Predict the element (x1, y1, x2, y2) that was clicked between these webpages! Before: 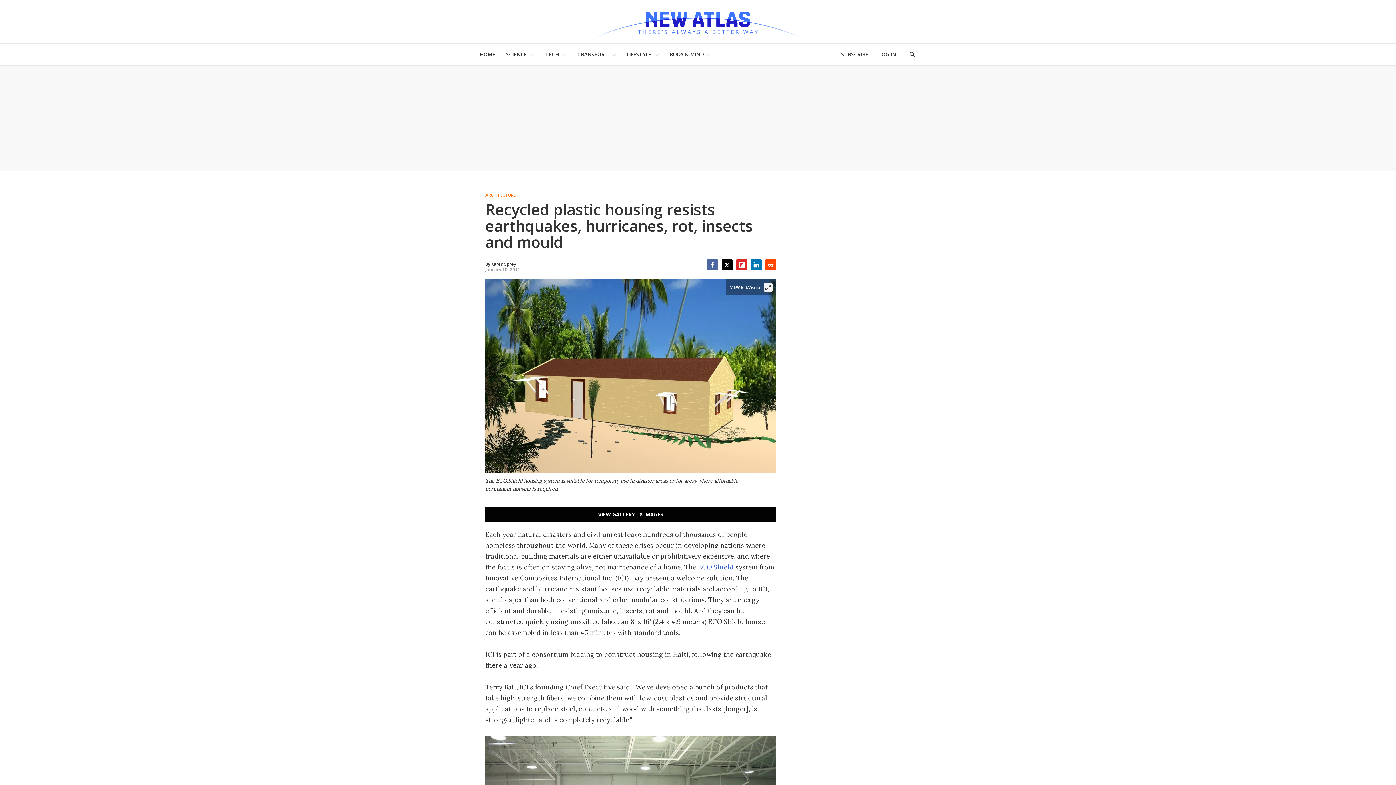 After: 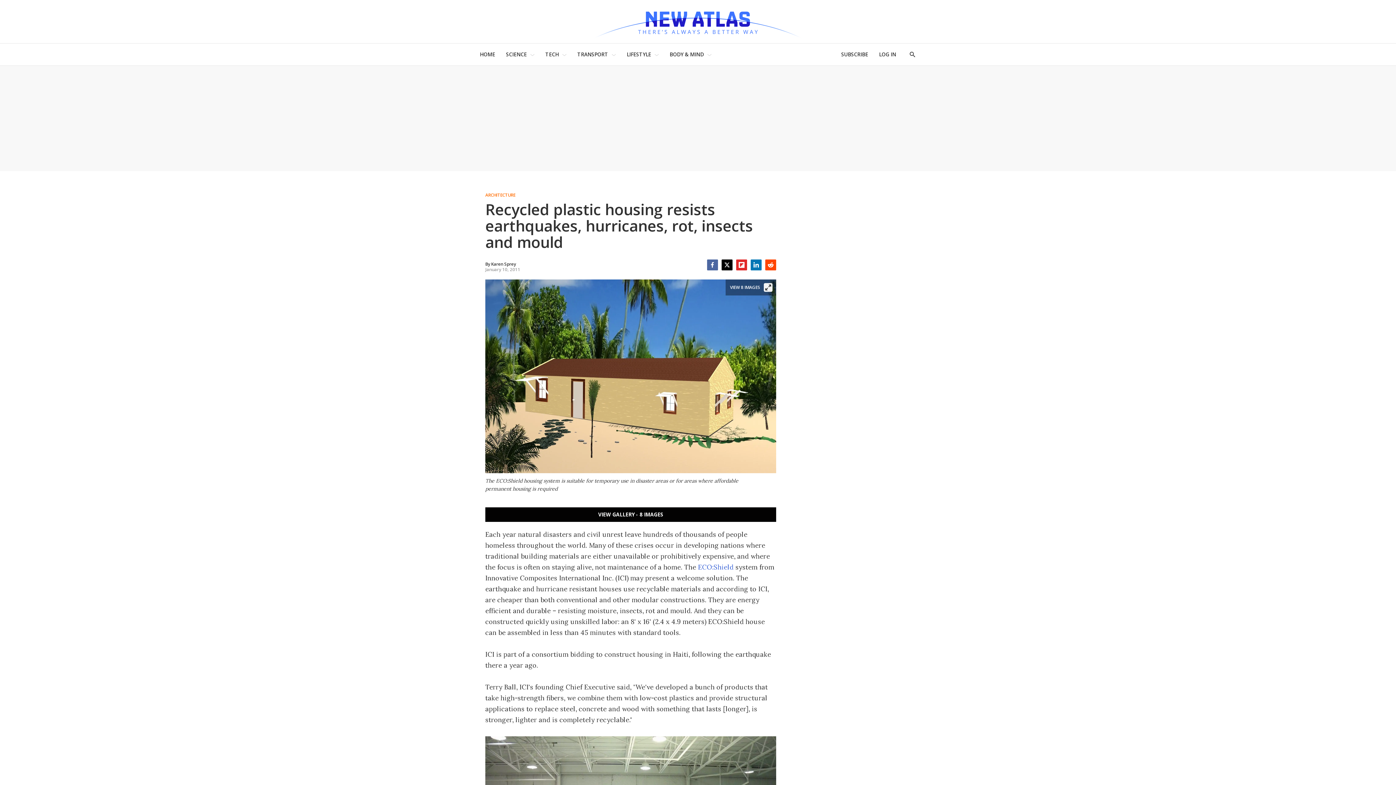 Action: bbox: (765, 259, 776, 270) label: Reddit